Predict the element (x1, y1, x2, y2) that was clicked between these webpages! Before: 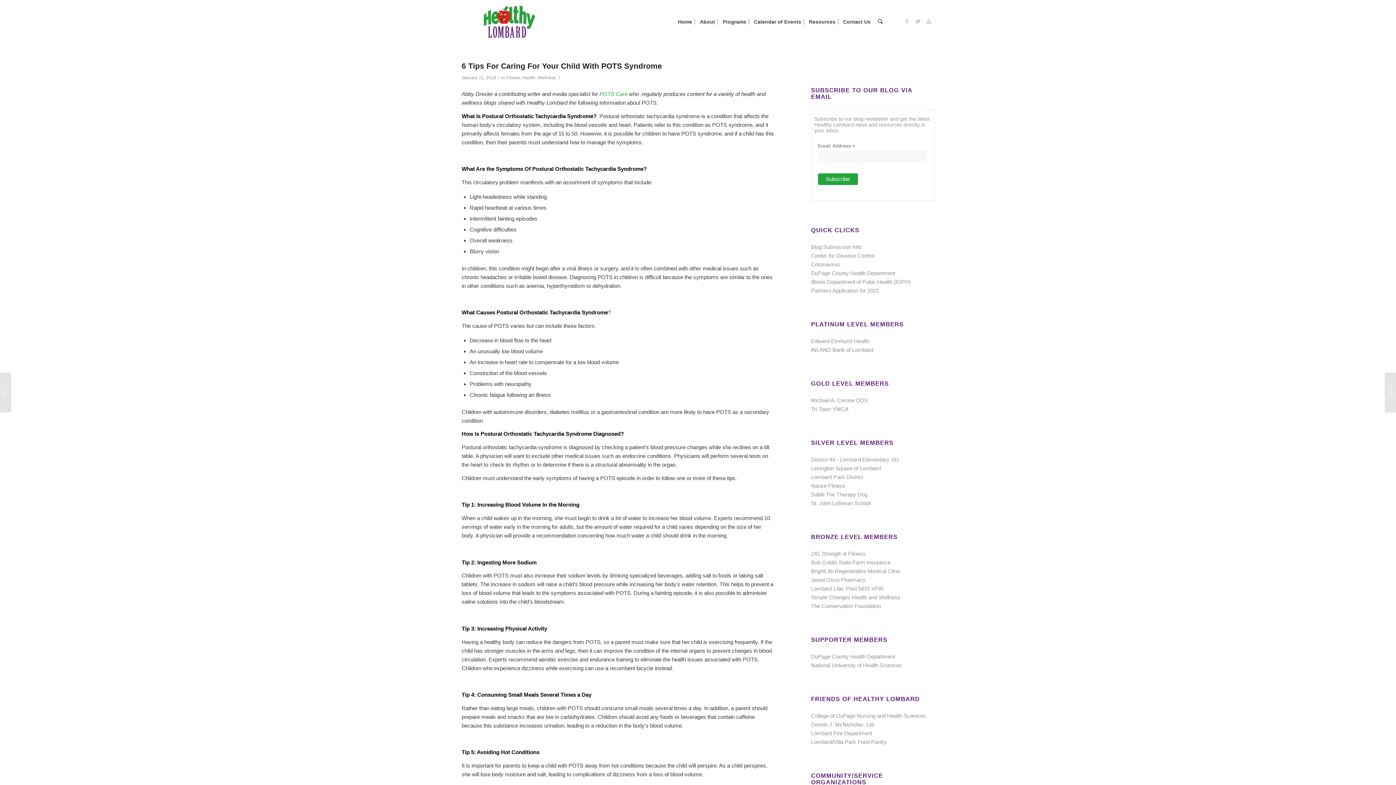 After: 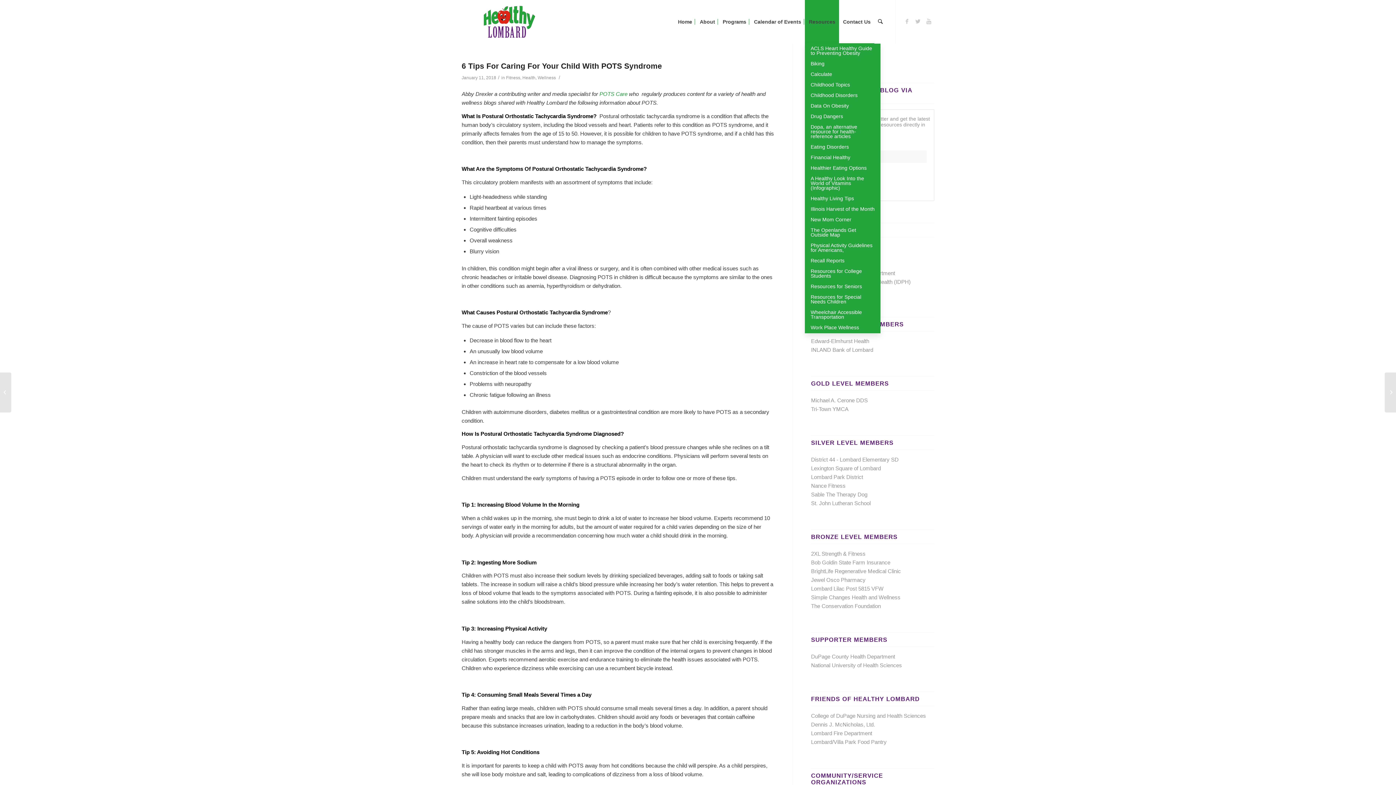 Action: bbox: (805, 0, 839, 43) label: Resources